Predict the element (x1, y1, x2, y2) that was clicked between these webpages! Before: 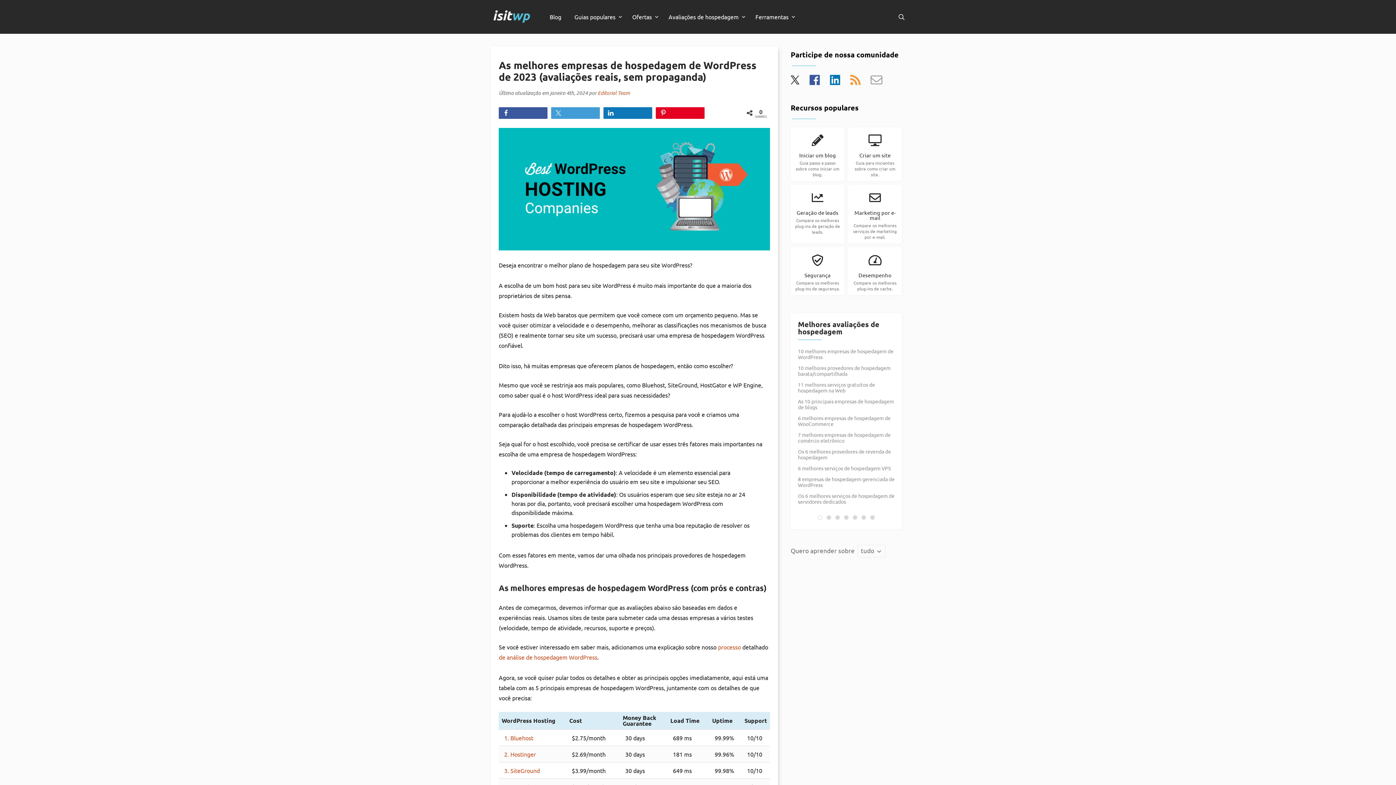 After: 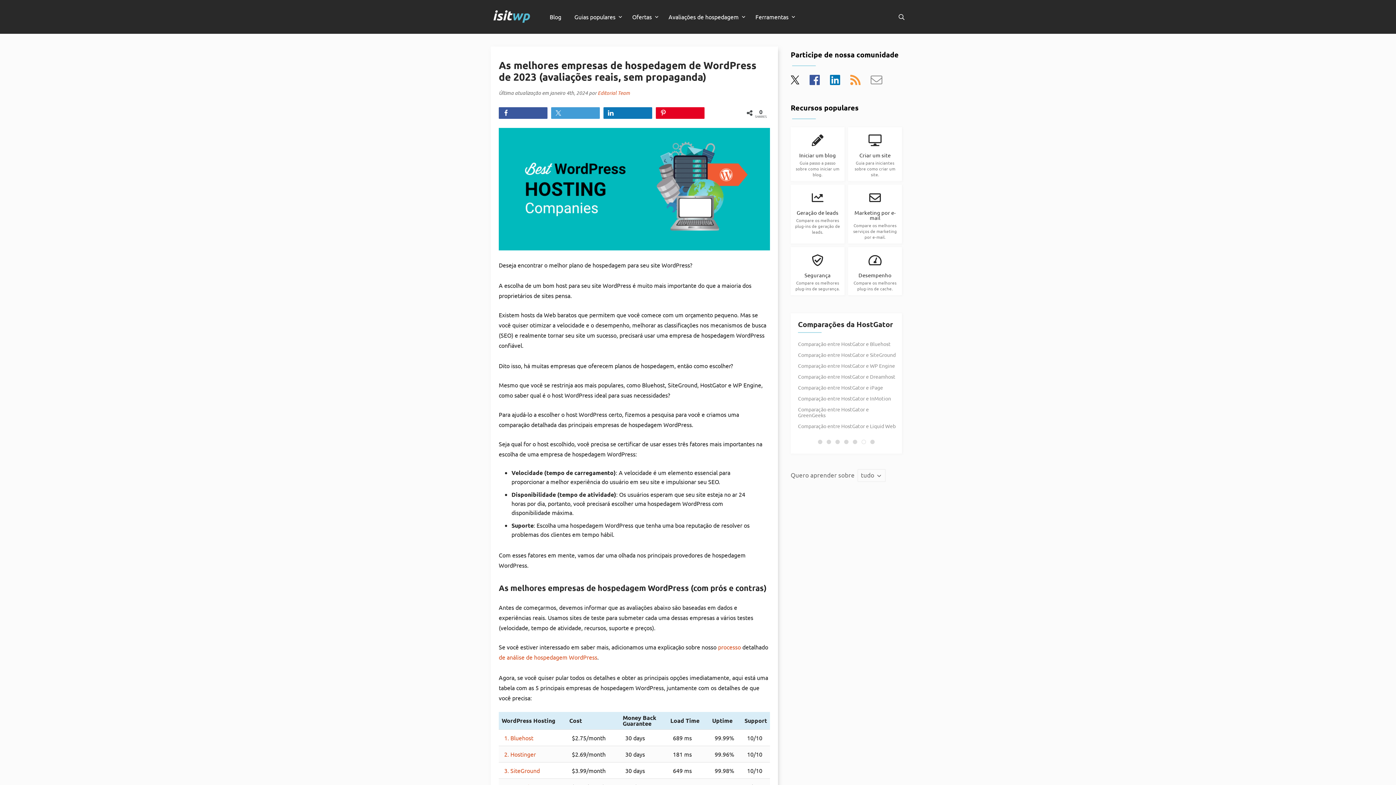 Action: bbox: (861, 515, 866, 520)